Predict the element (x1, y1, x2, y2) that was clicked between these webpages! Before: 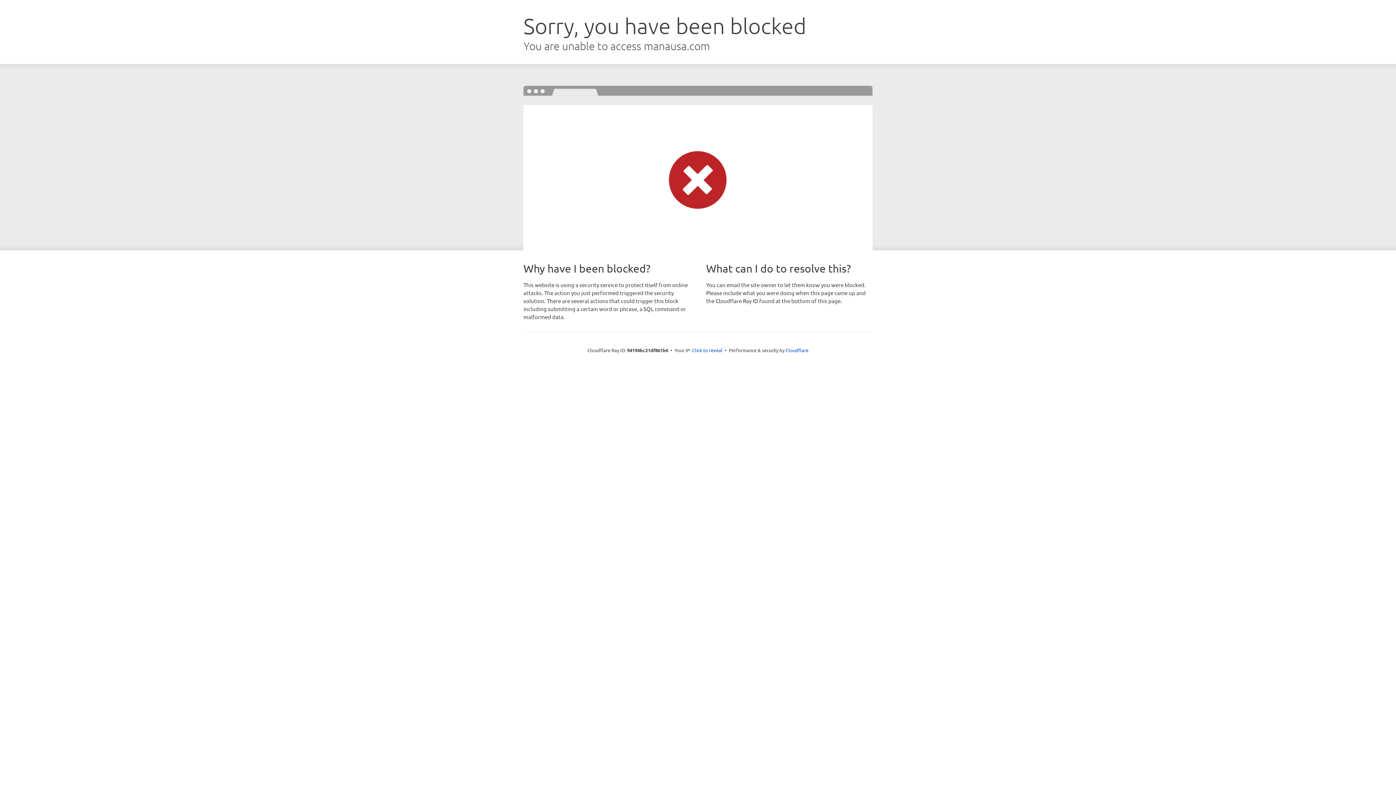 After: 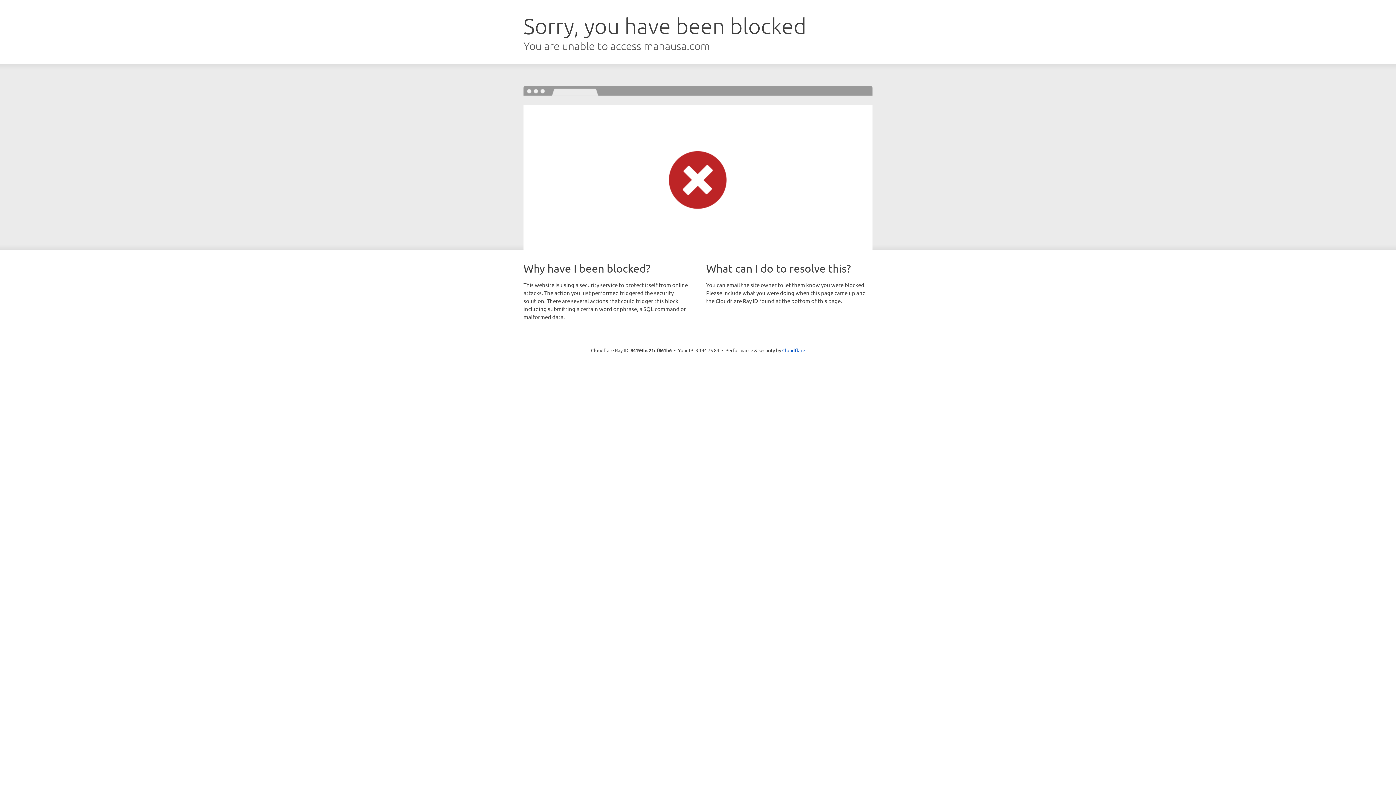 Action: label: Click to reveal bbox: (692, 346, 722, 353)